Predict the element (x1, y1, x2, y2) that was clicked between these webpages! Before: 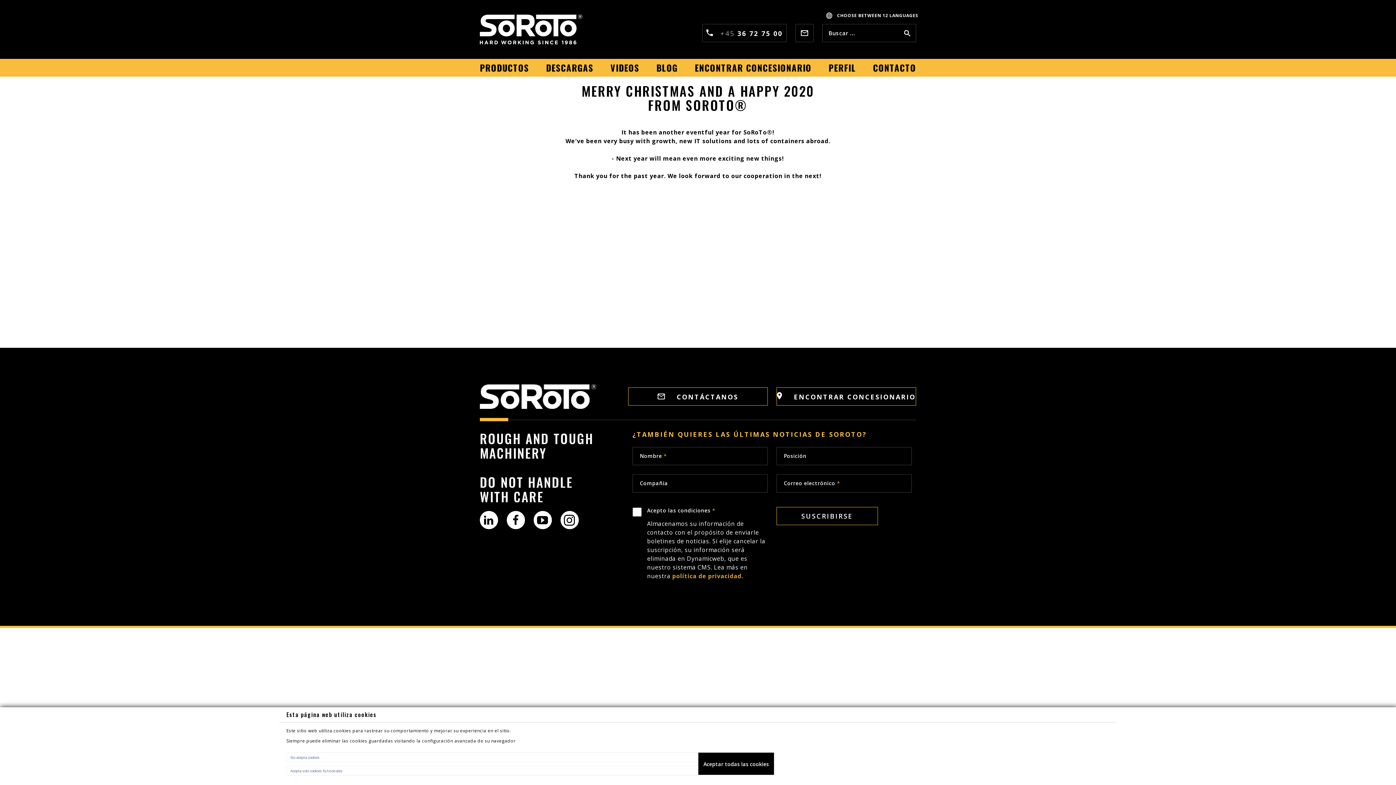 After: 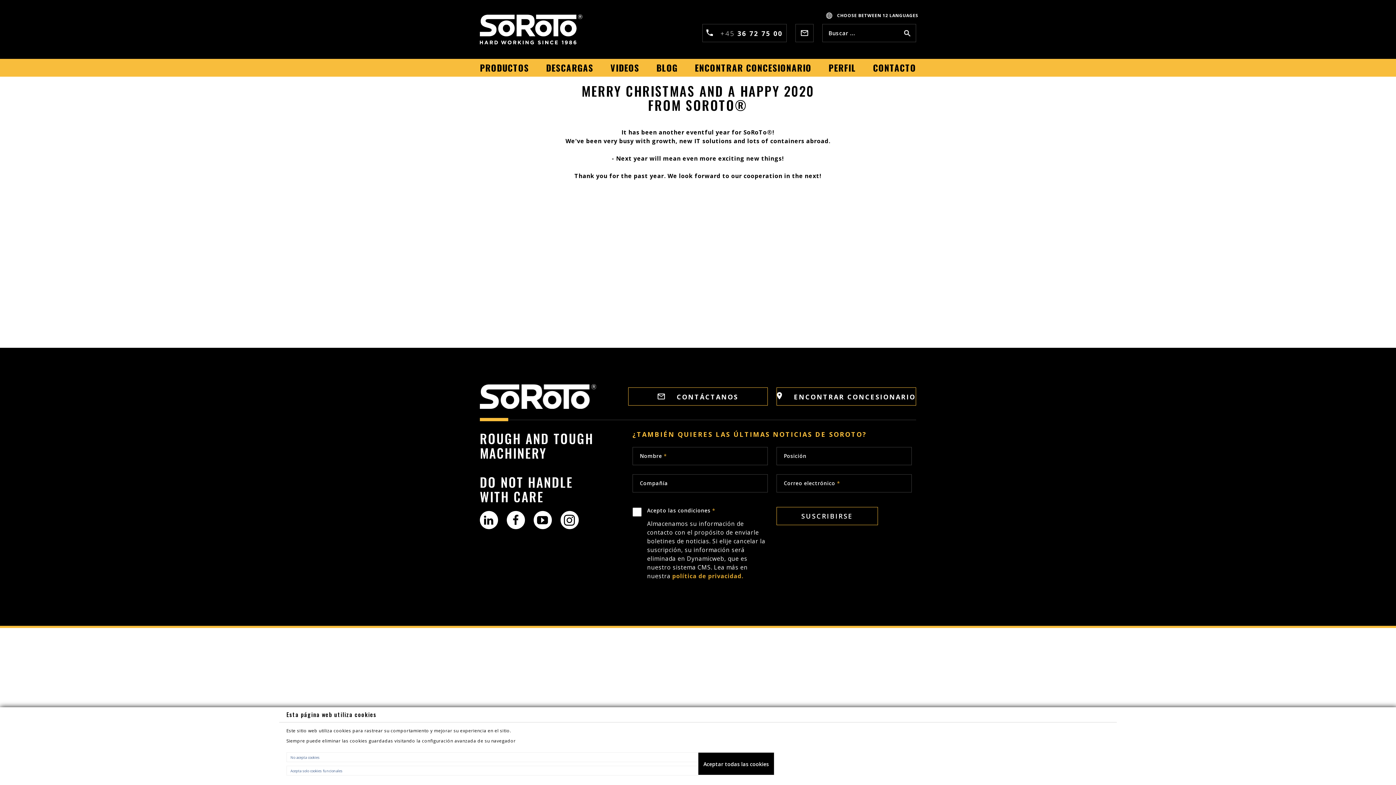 Action: bbox: (533, 511, 552, 529)